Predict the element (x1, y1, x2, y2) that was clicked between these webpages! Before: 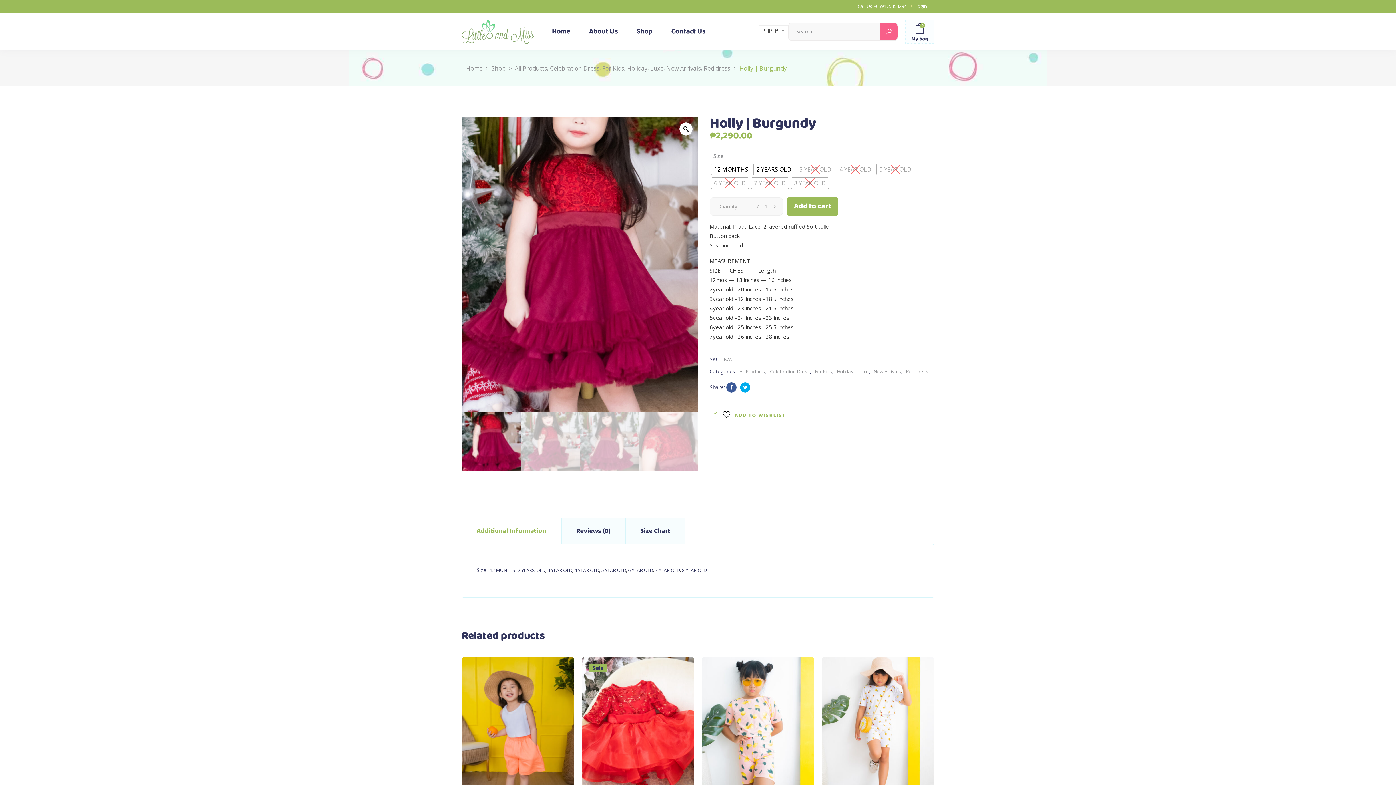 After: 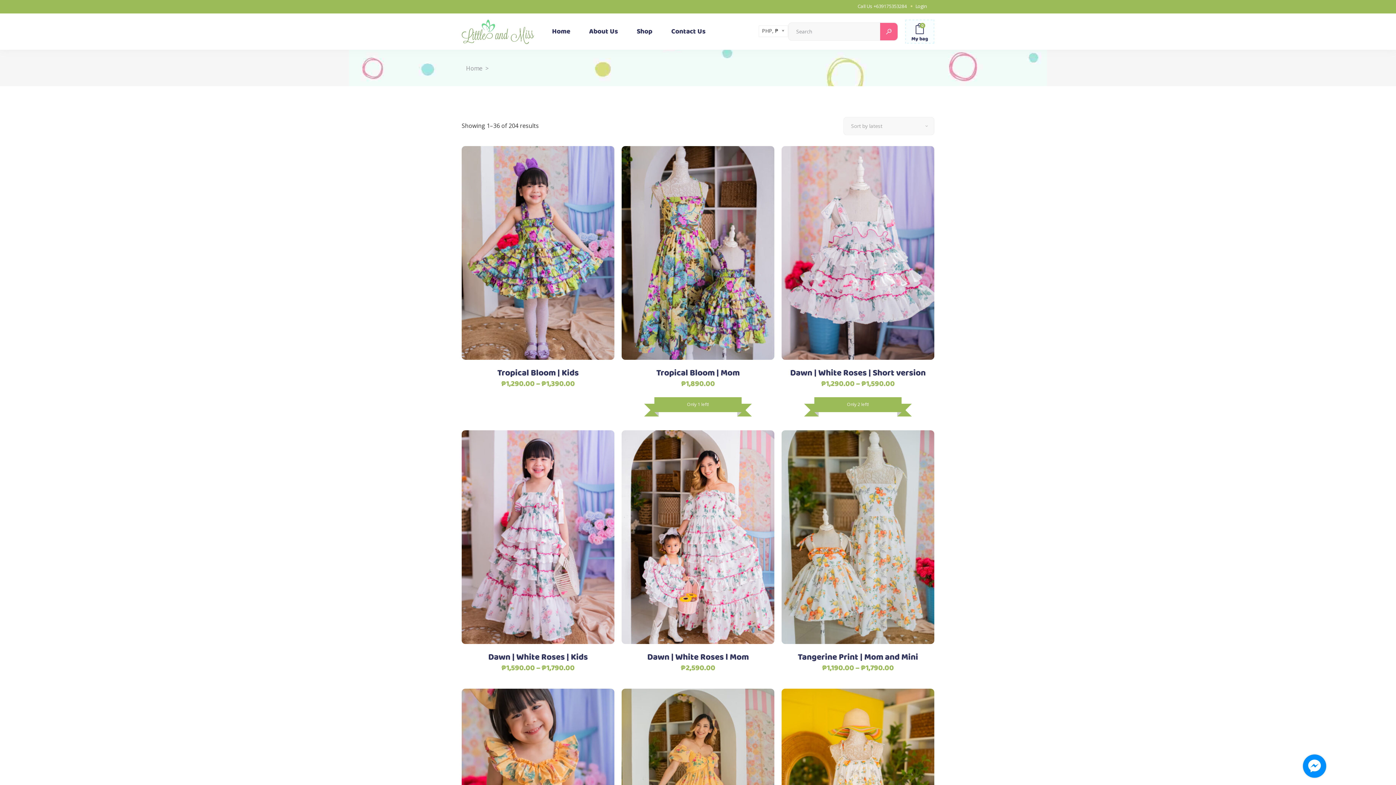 Action: label: 5 YEAR OLD bbox: (601, 567, 626, 573)